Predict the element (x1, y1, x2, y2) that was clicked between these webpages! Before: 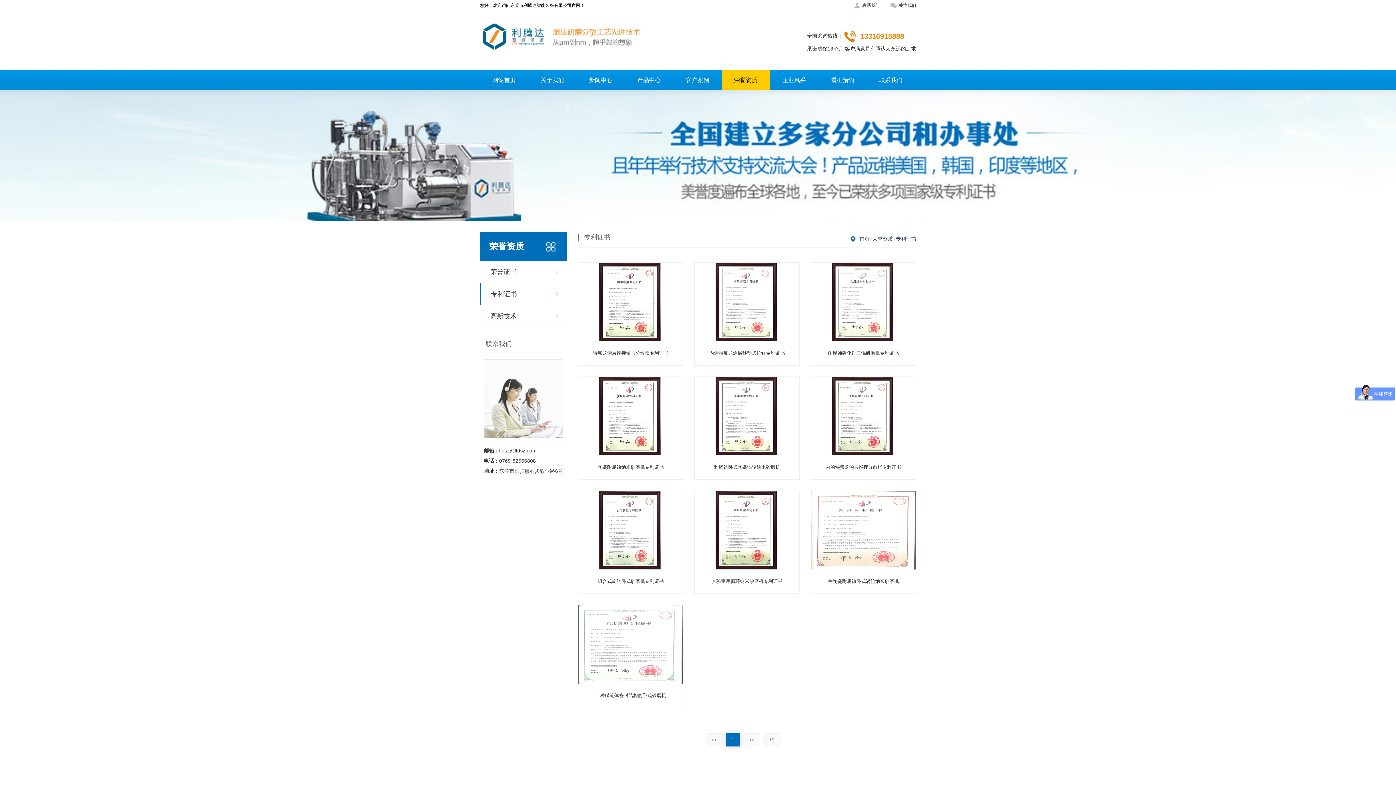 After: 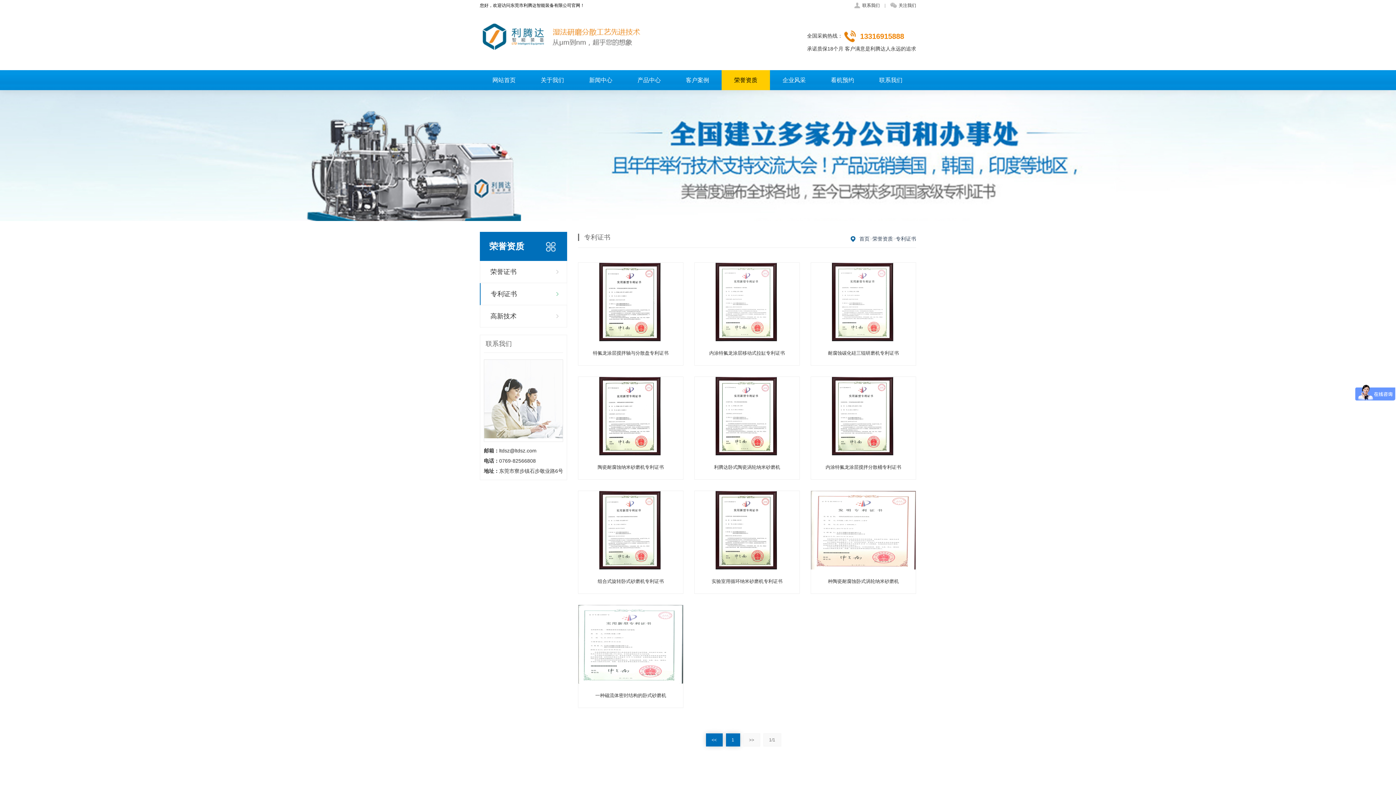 Action: label: << bbox: (706, 733, 722, 746)